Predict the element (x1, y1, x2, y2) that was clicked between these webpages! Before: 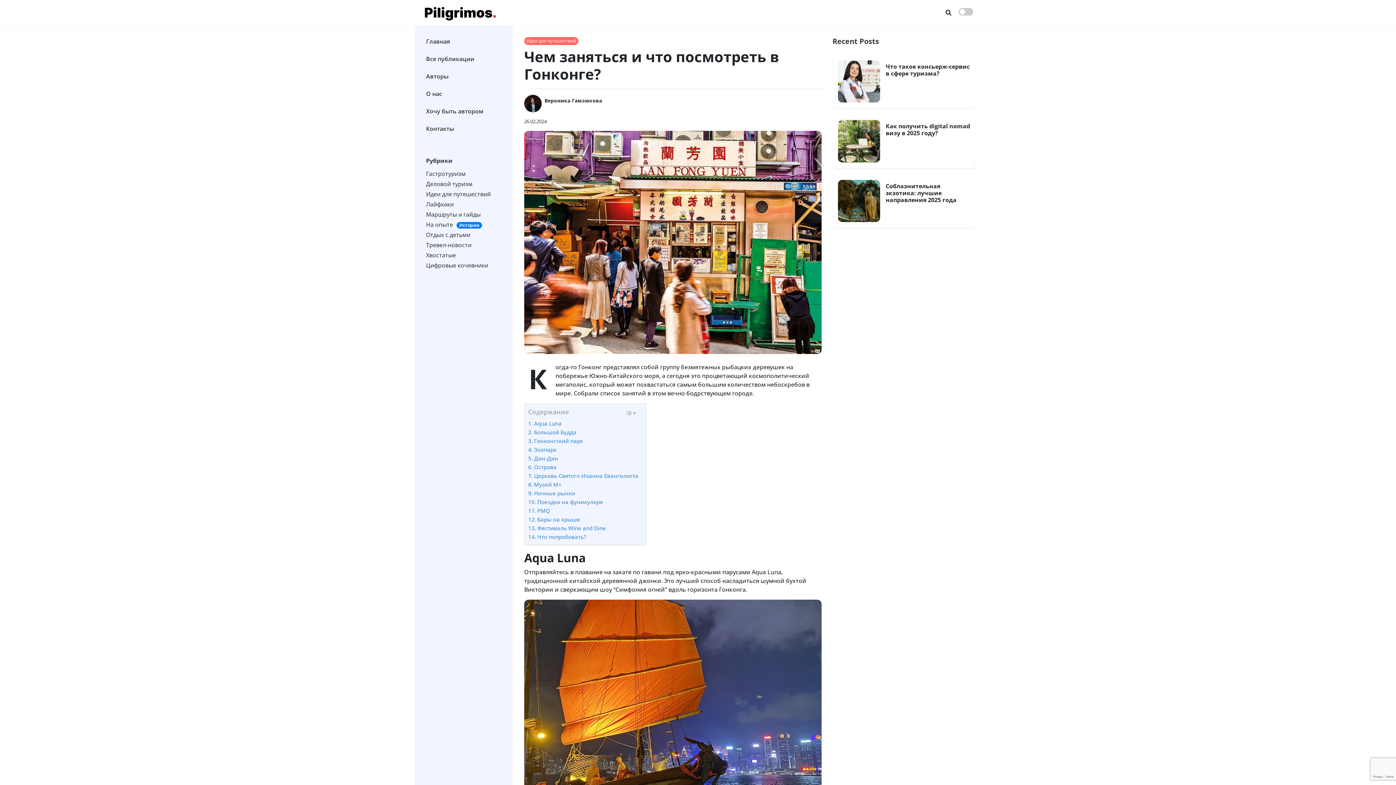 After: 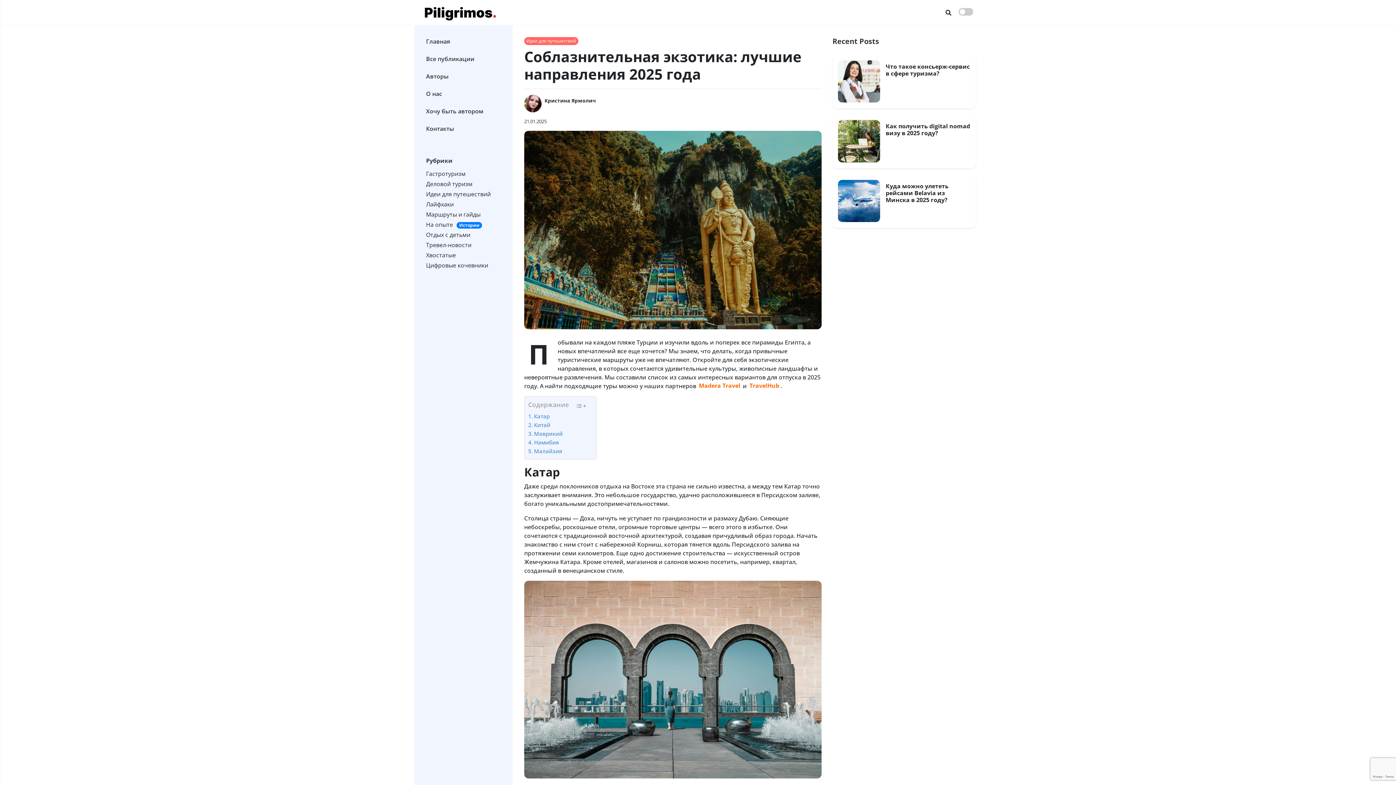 Action: bbox: (885, 182, 956, 203) label: Соблазнительная экзотика: лучшие направления 2025 года